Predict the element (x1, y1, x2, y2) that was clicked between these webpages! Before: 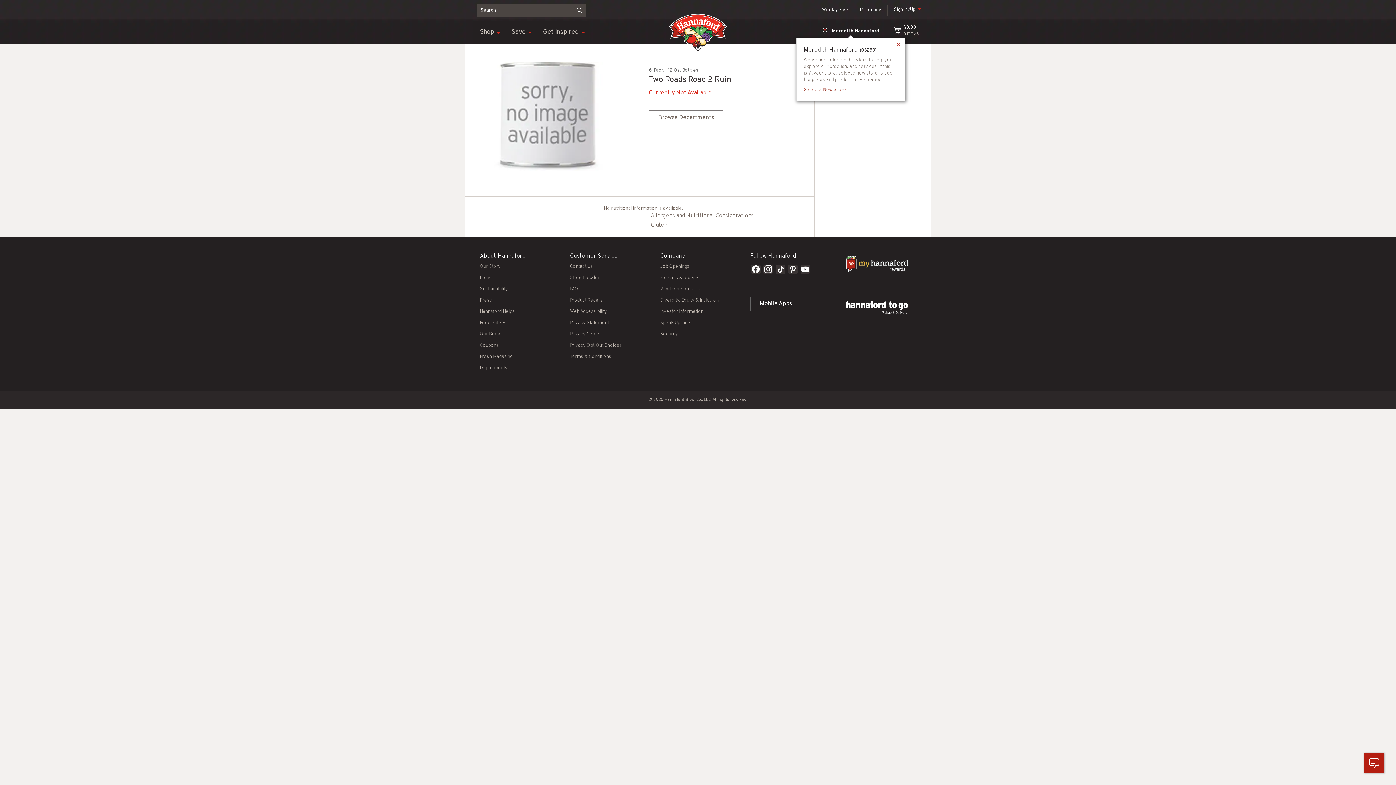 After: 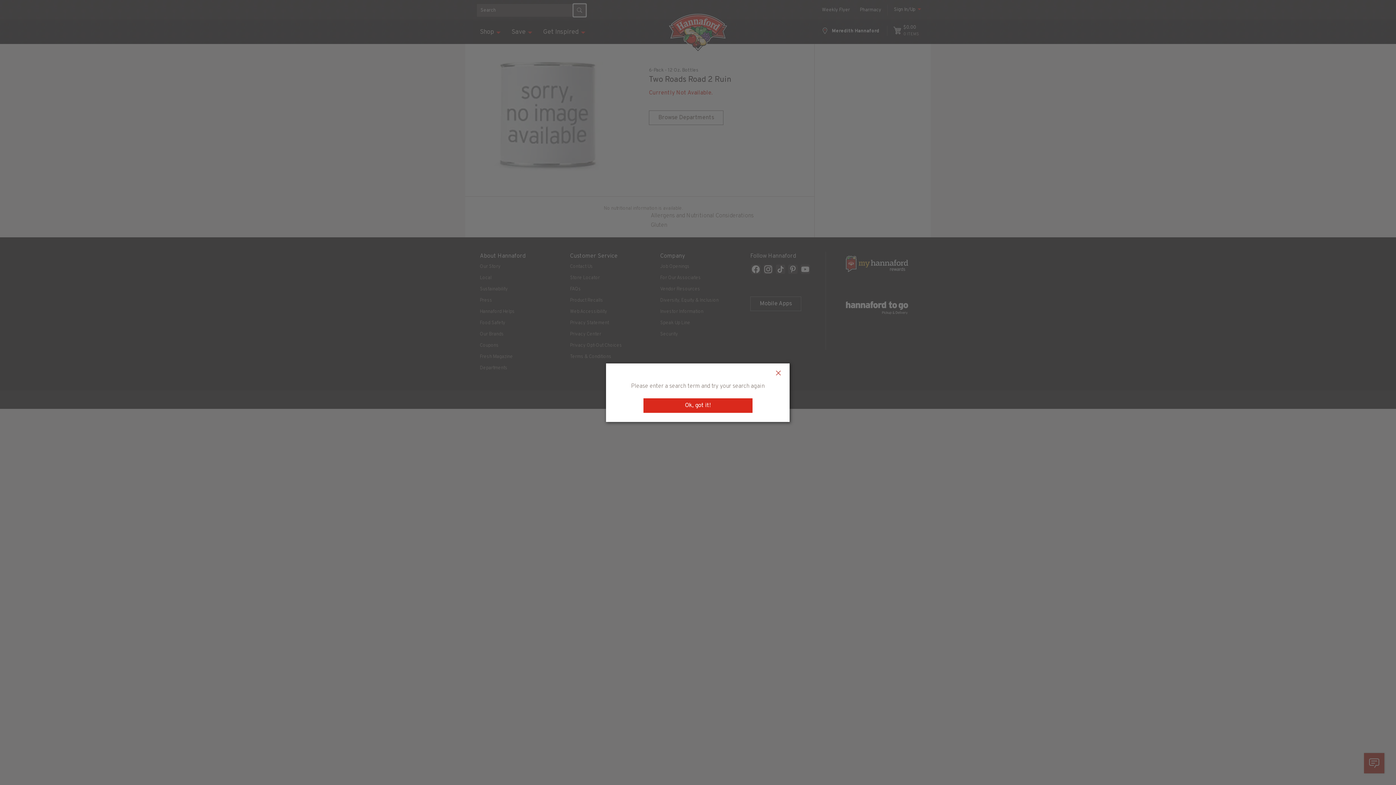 Action: bbox: (573, 4, 586, 16) label: submit